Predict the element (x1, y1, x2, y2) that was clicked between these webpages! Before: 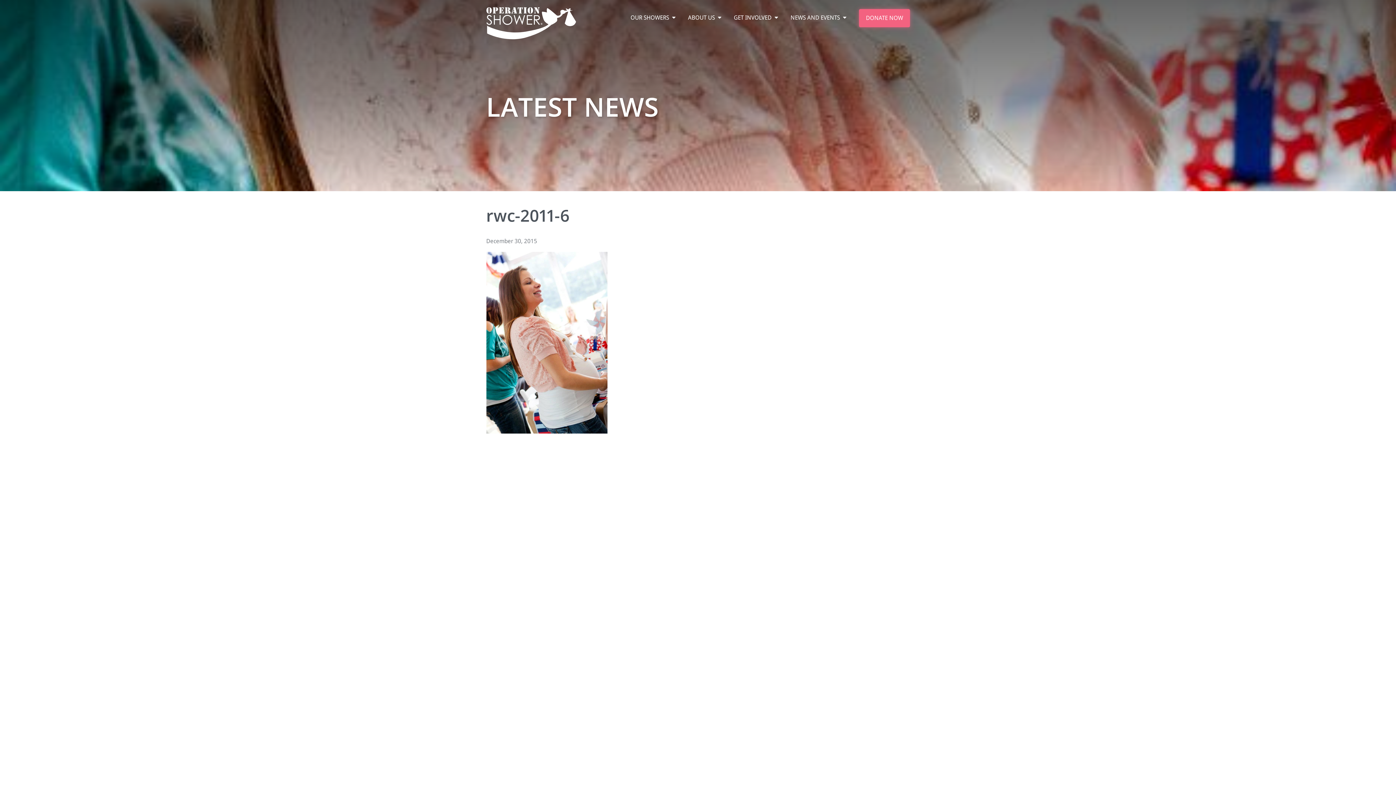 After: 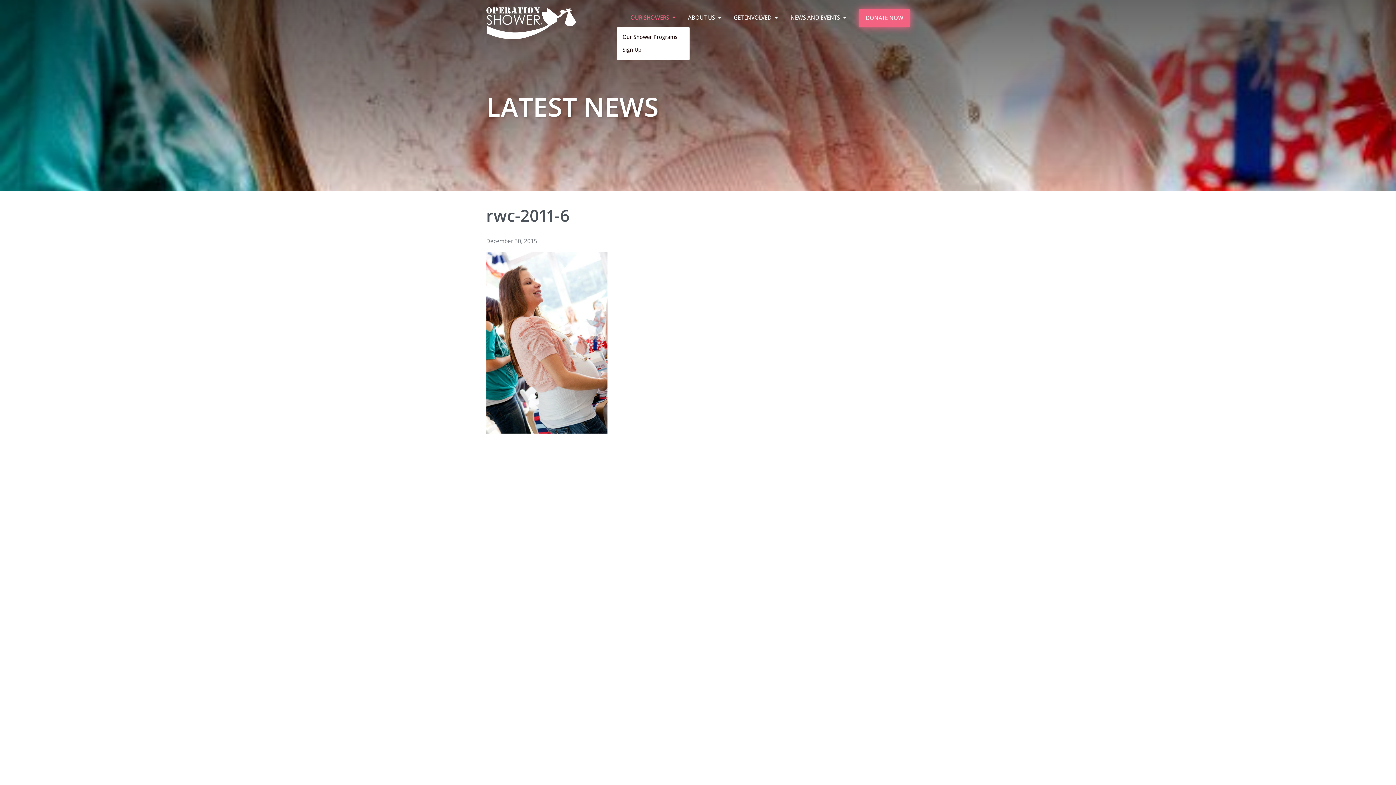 Action: bbox: (630, 7, 675, 28) label: OUR SHOWERS